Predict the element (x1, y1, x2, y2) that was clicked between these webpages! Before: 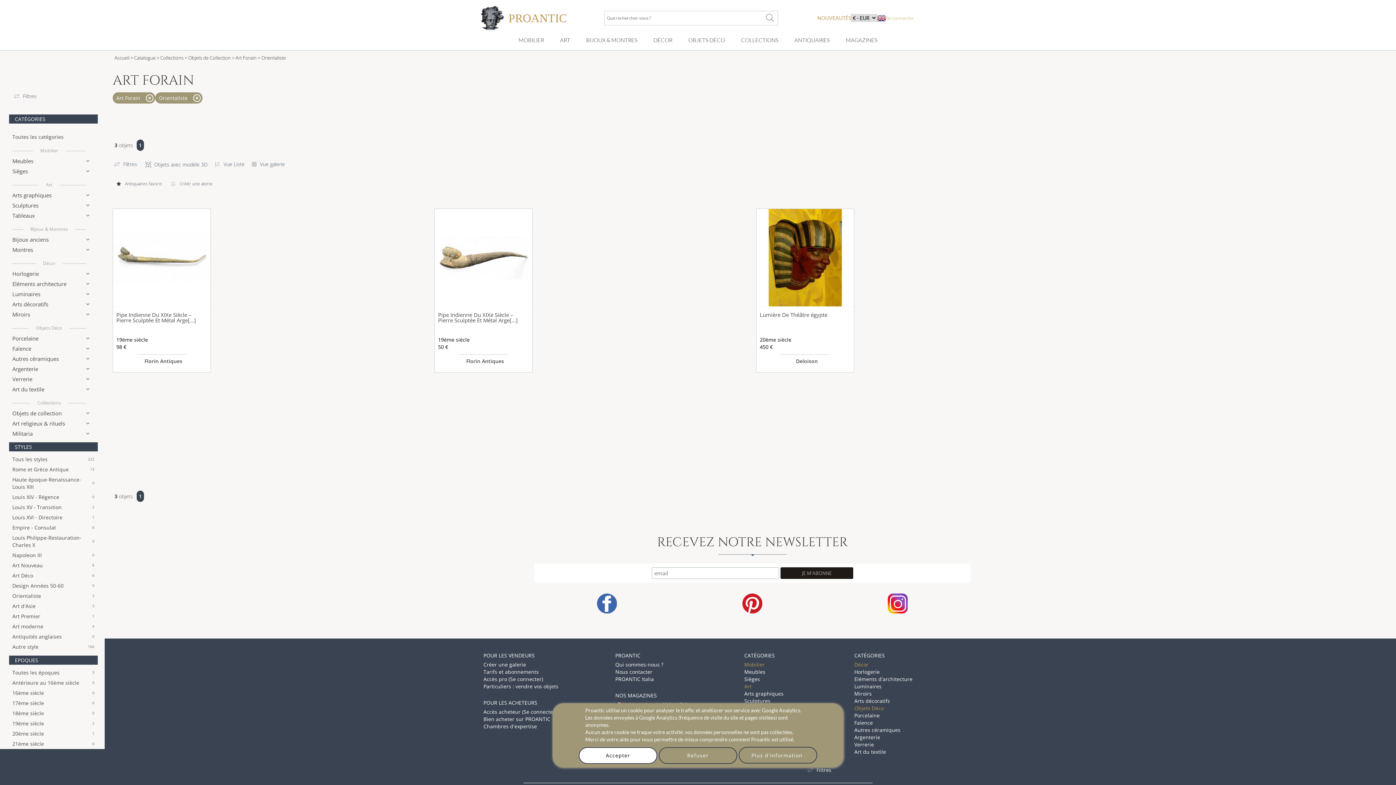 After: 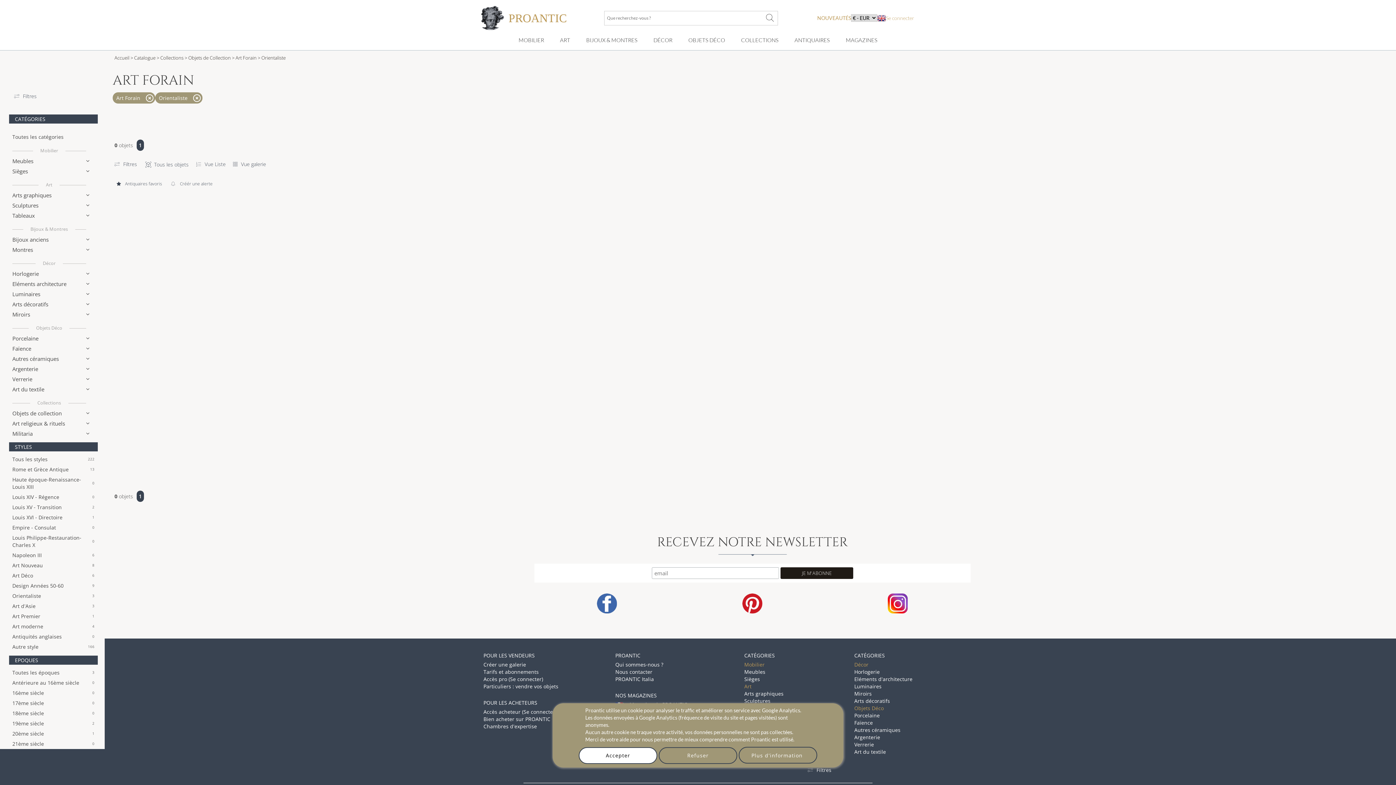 Action: bbox: (144, 160, 209, 168) label: view_in_ar
Objets avec modèle 3D